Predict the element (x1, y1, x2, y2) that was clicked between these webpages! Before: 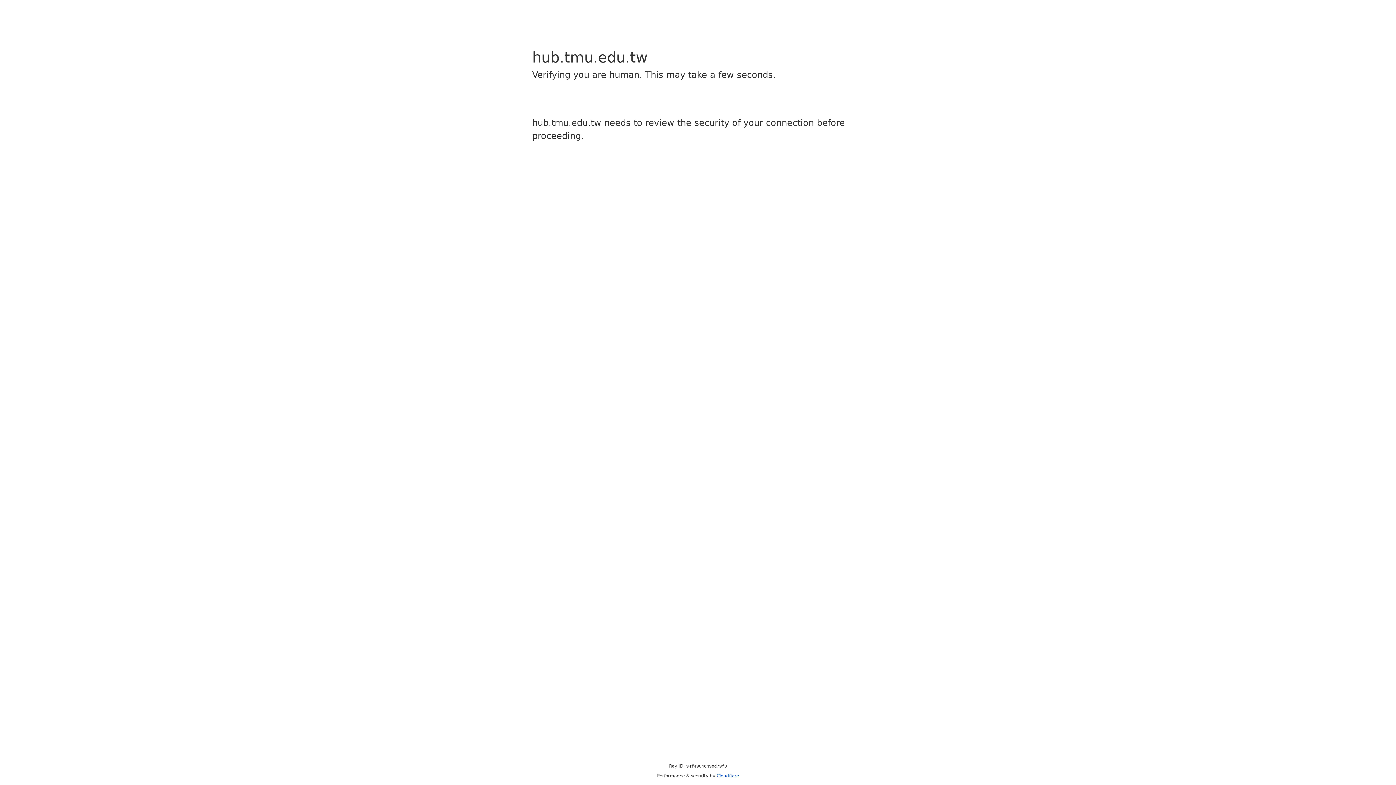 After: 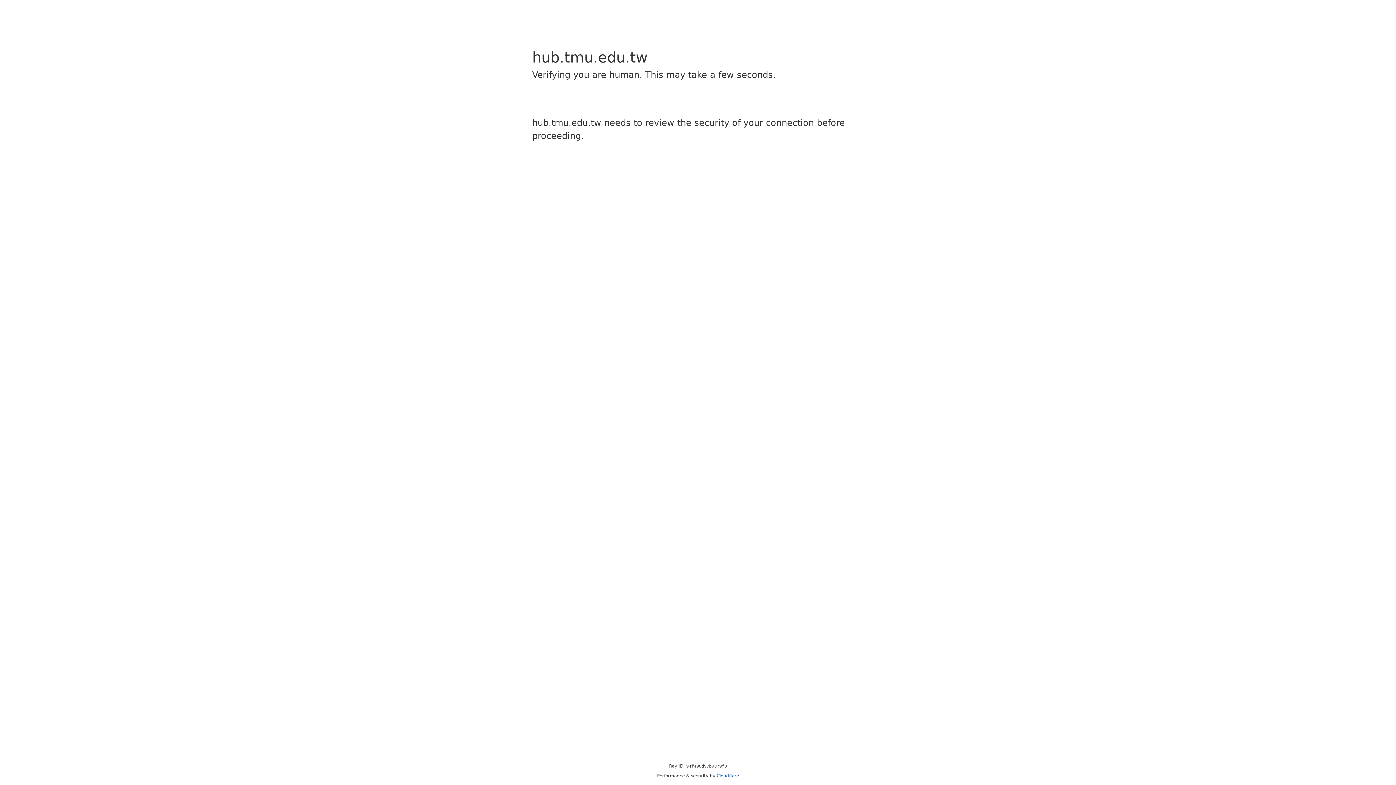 Action: bbox: (716, 773, 739, 778) label: Cloudflare